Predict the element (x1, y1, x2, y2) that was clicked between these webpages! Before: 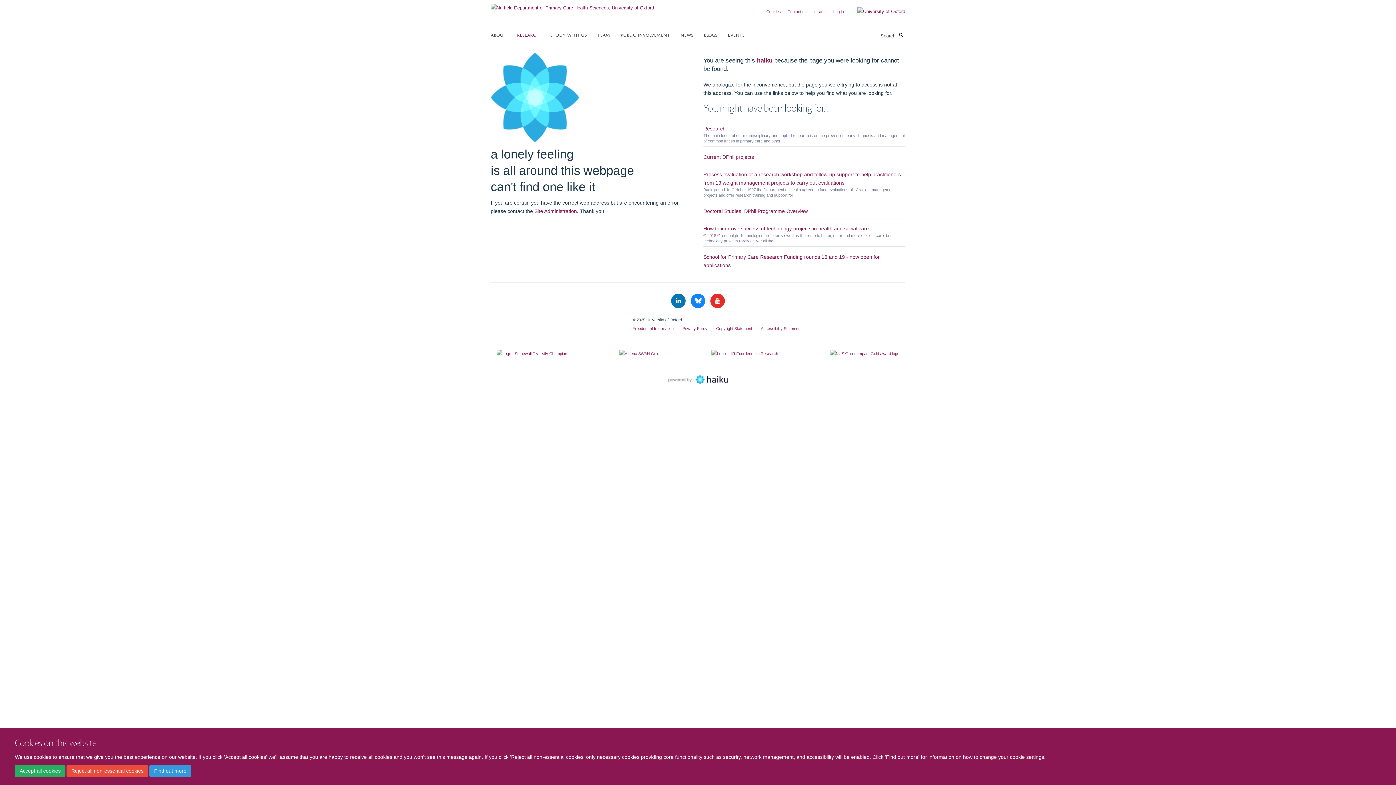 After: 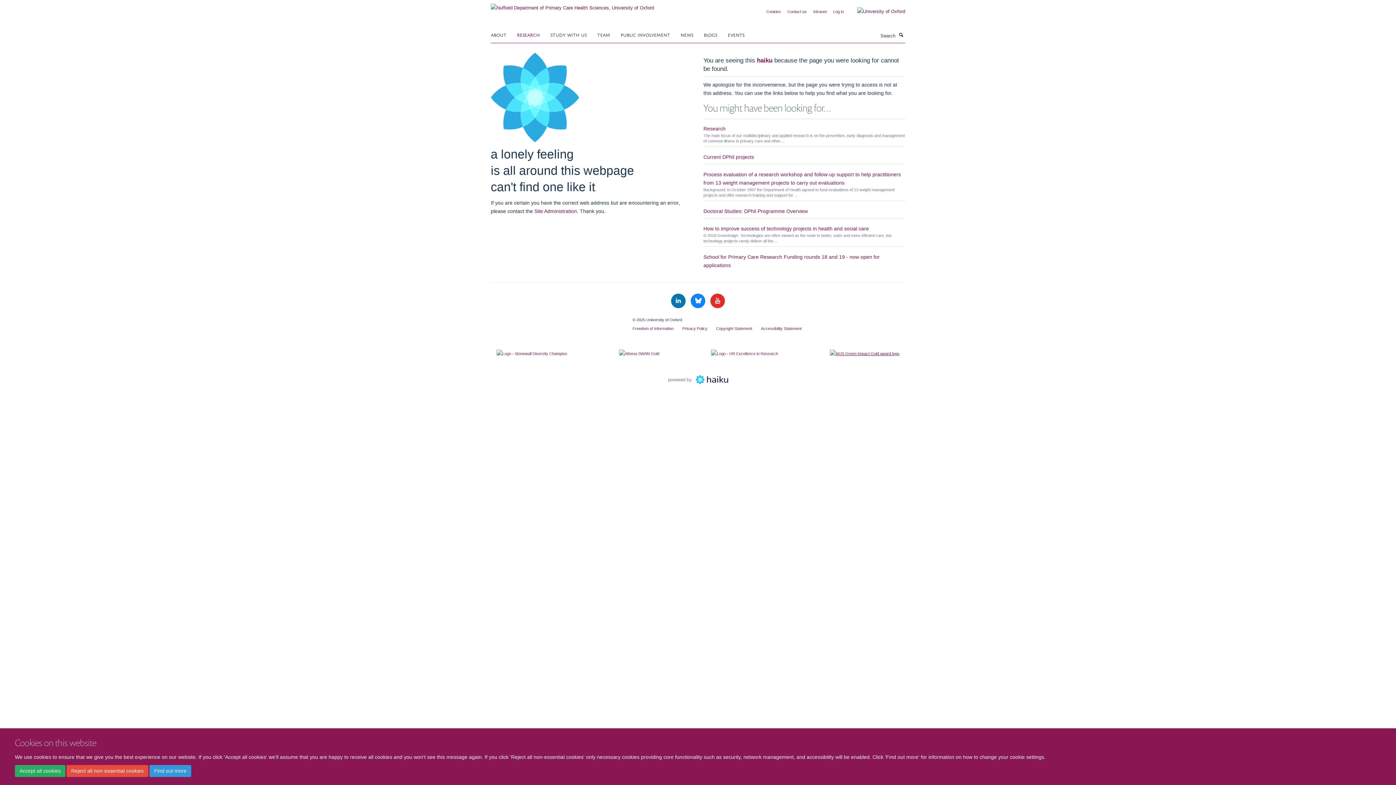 Action: bbox: (830, 349, 899, 358)